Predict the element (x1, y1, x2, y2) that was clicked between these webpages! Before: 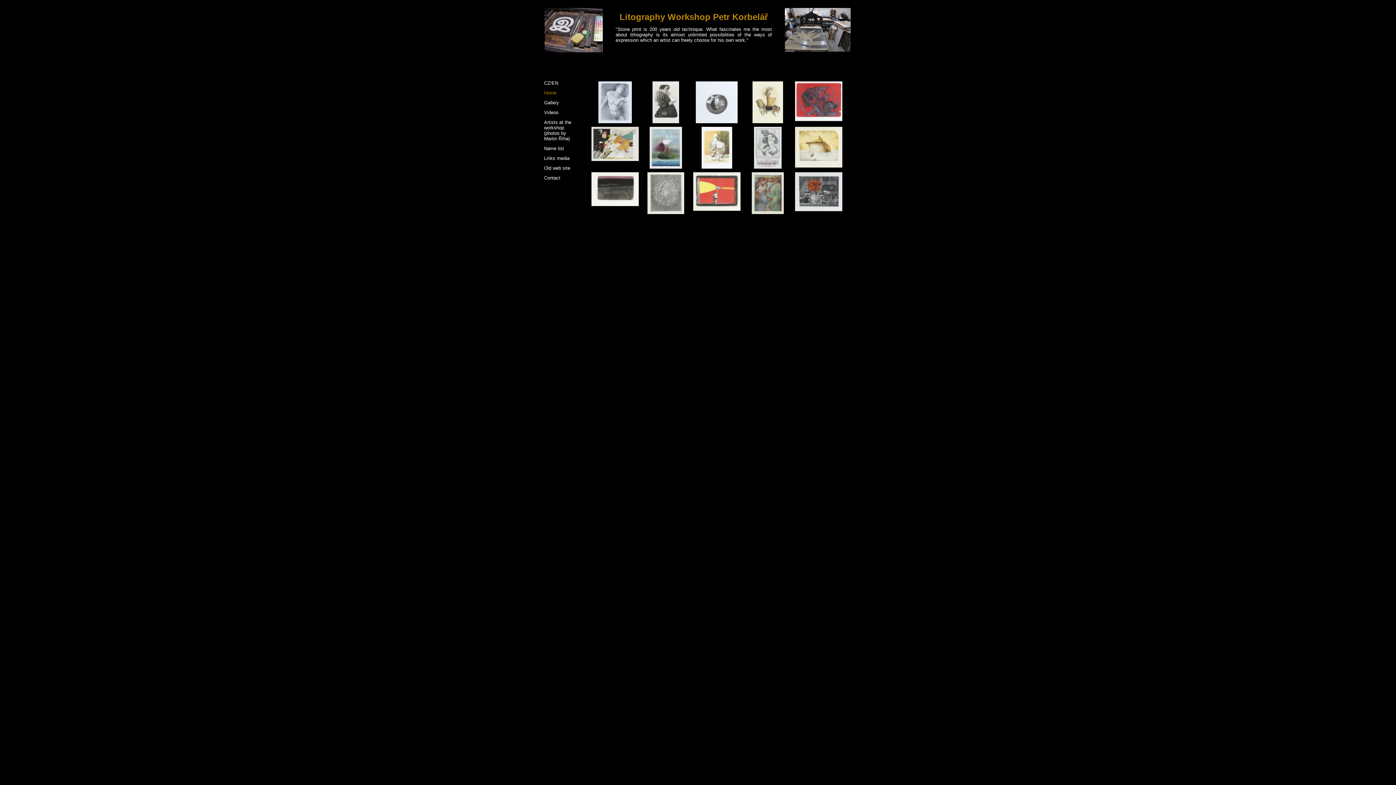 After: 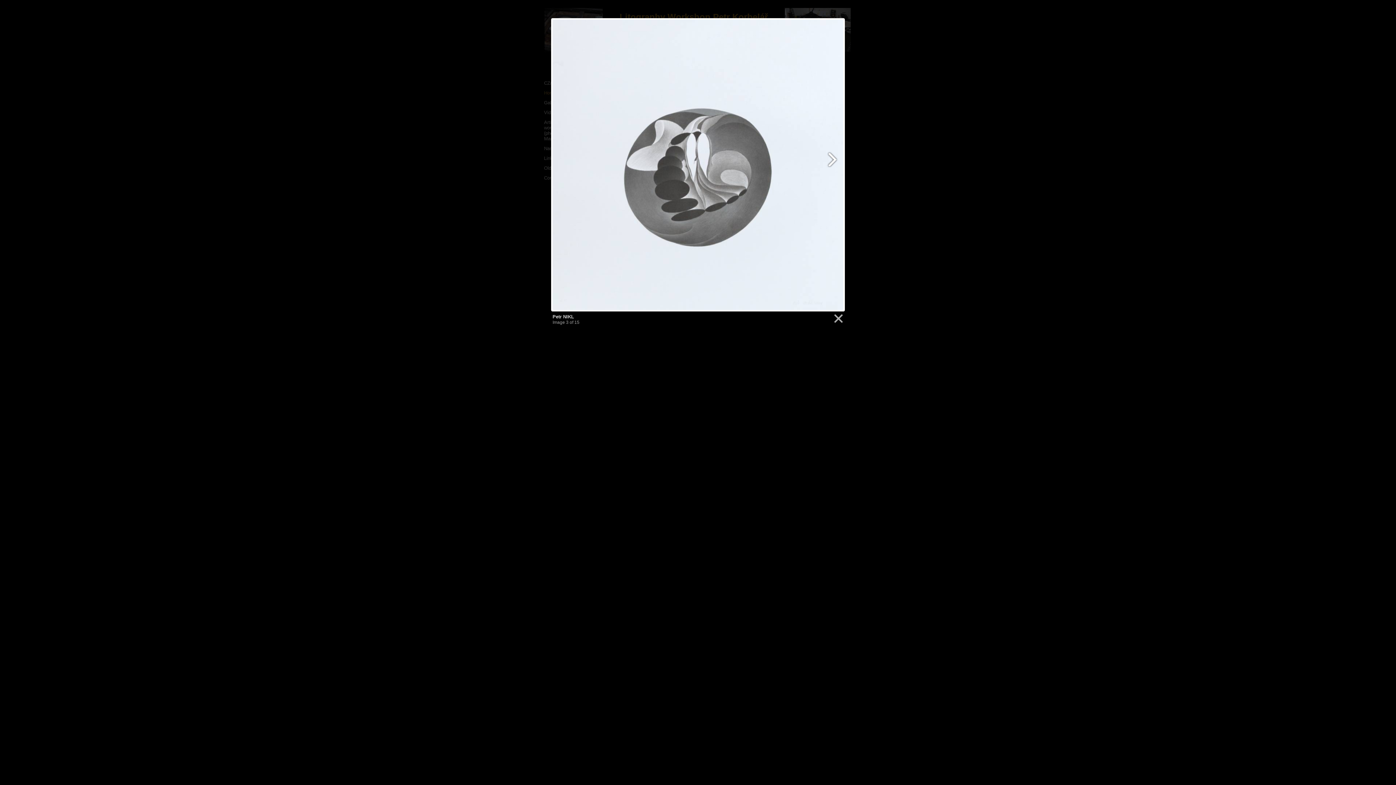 Action: bbox: (693, 81, 740, 123)